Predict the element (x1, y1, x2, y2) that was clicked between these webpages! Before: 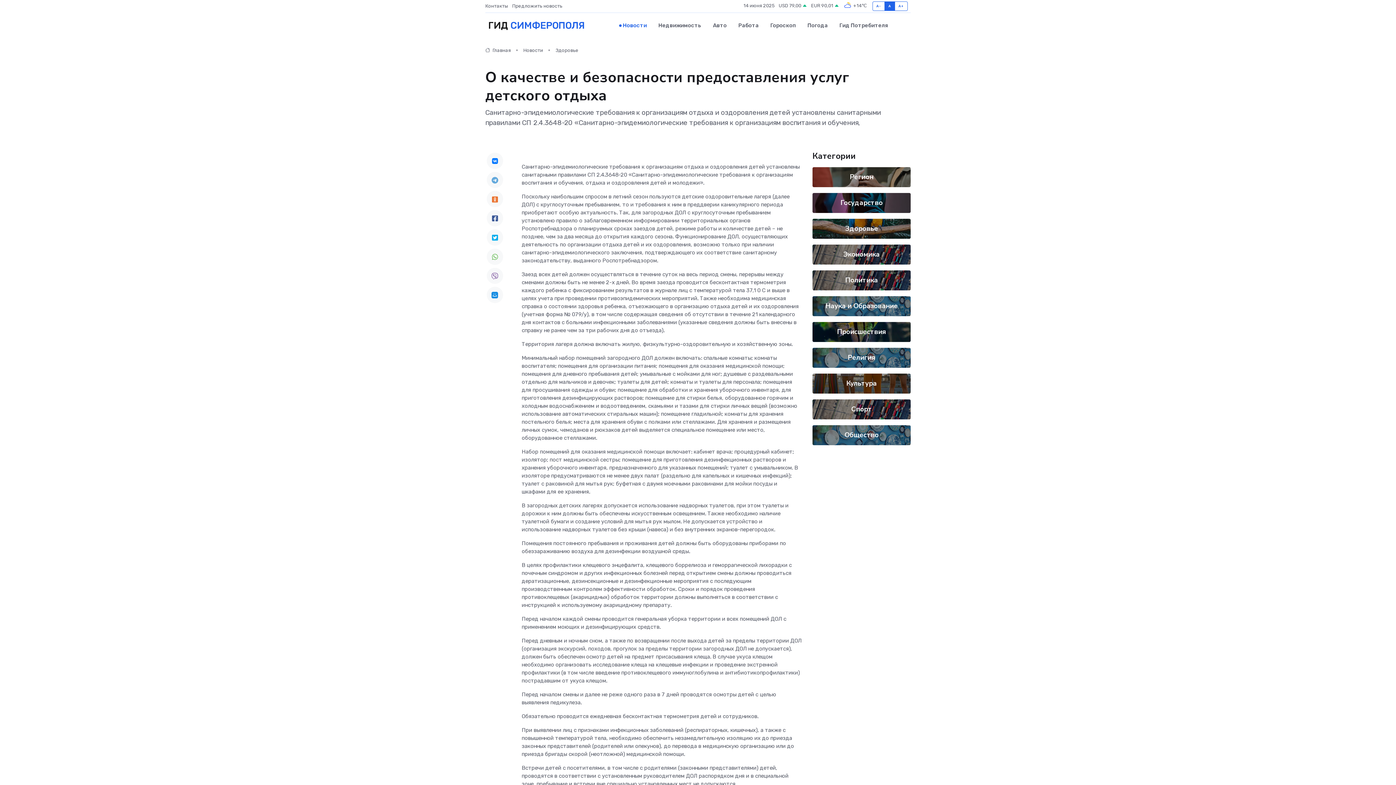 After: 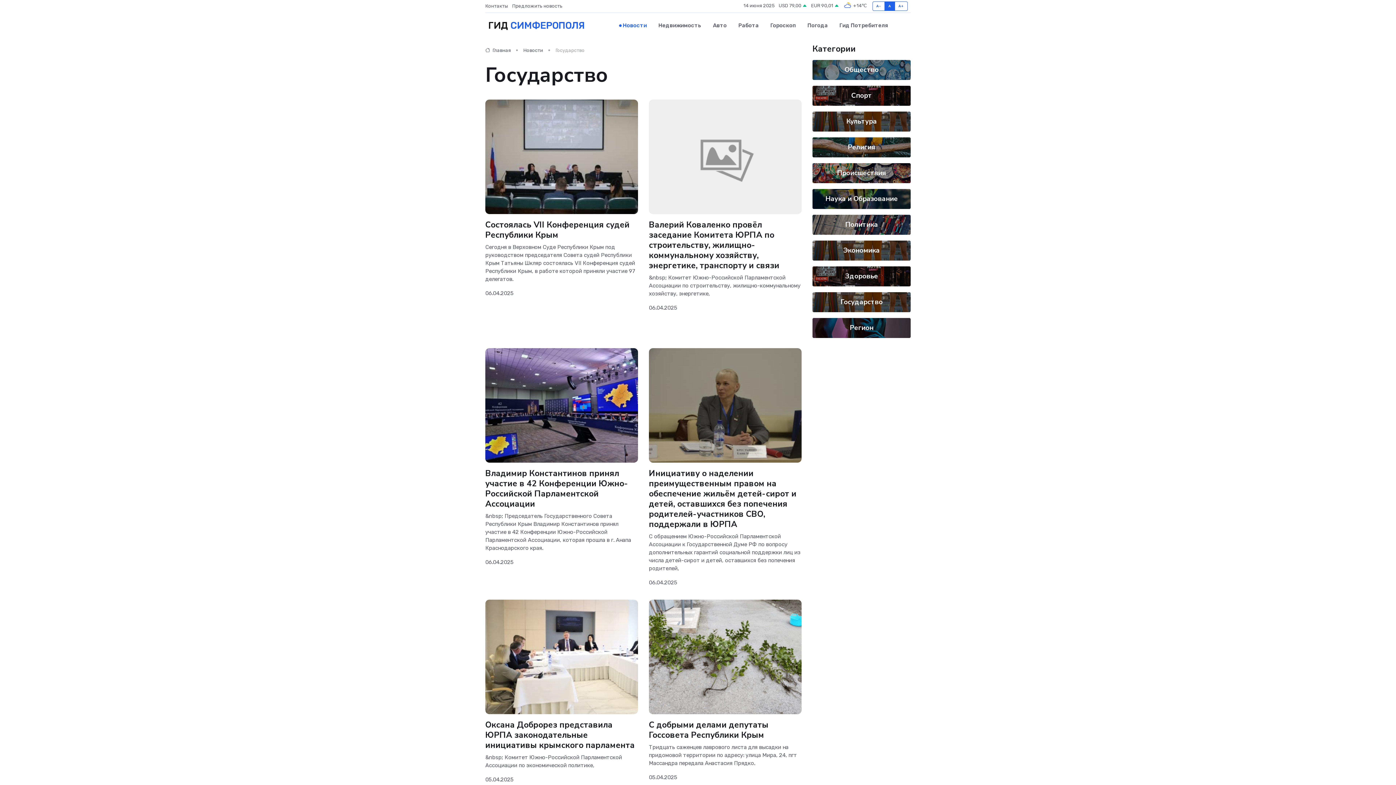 Action: label: Государство bbox: (840, 198, 882, 207)